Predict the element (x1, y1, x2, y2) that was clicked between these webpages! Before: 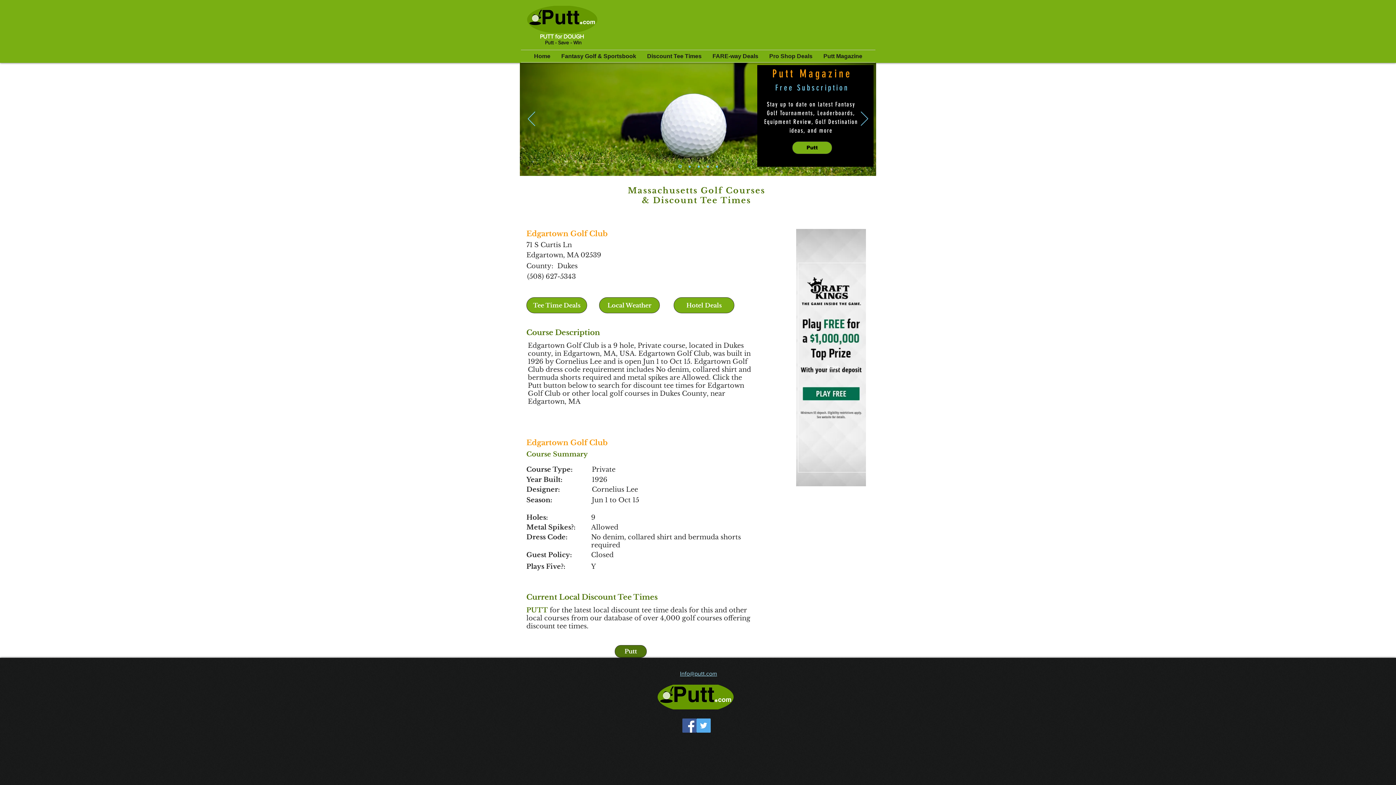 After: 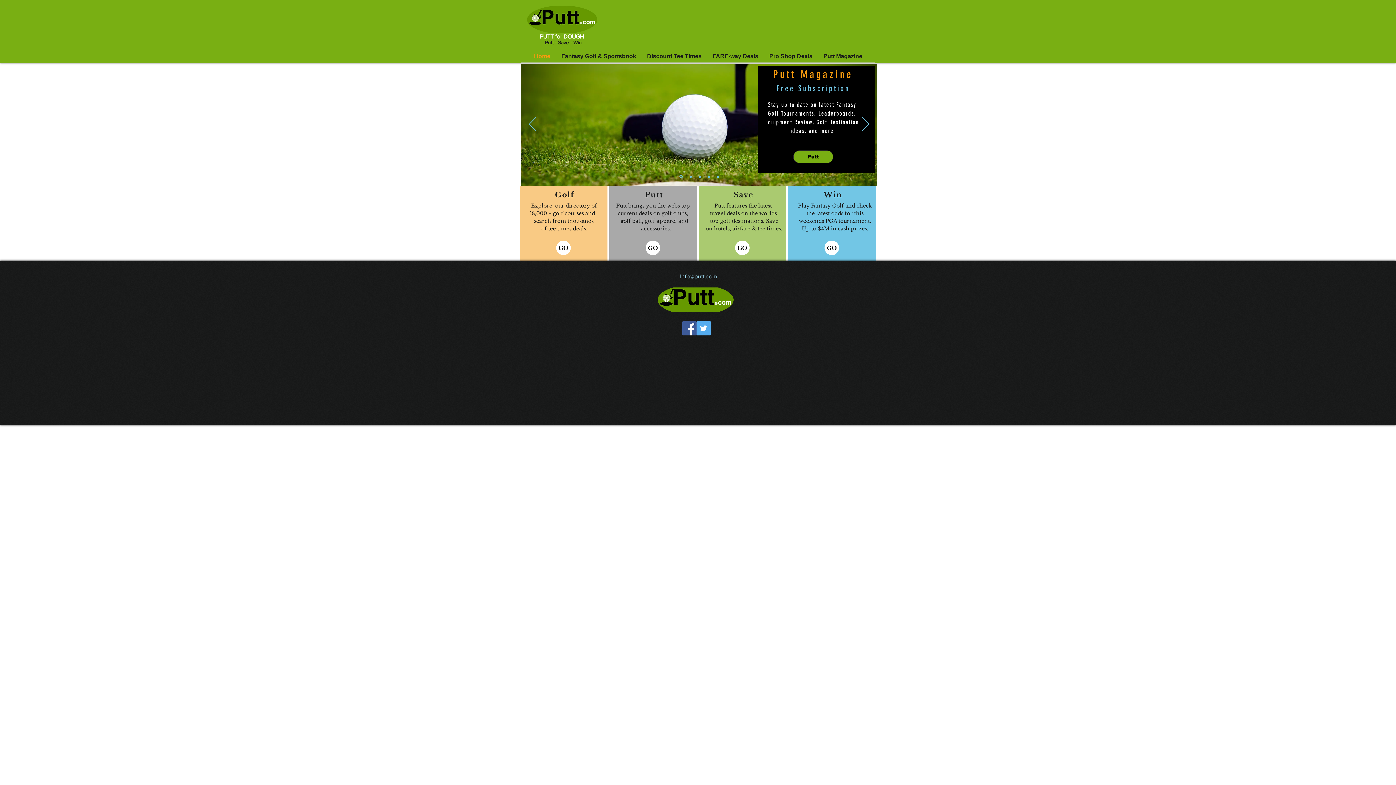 Action: bbox: (528, 50, 556, 62) label: Home